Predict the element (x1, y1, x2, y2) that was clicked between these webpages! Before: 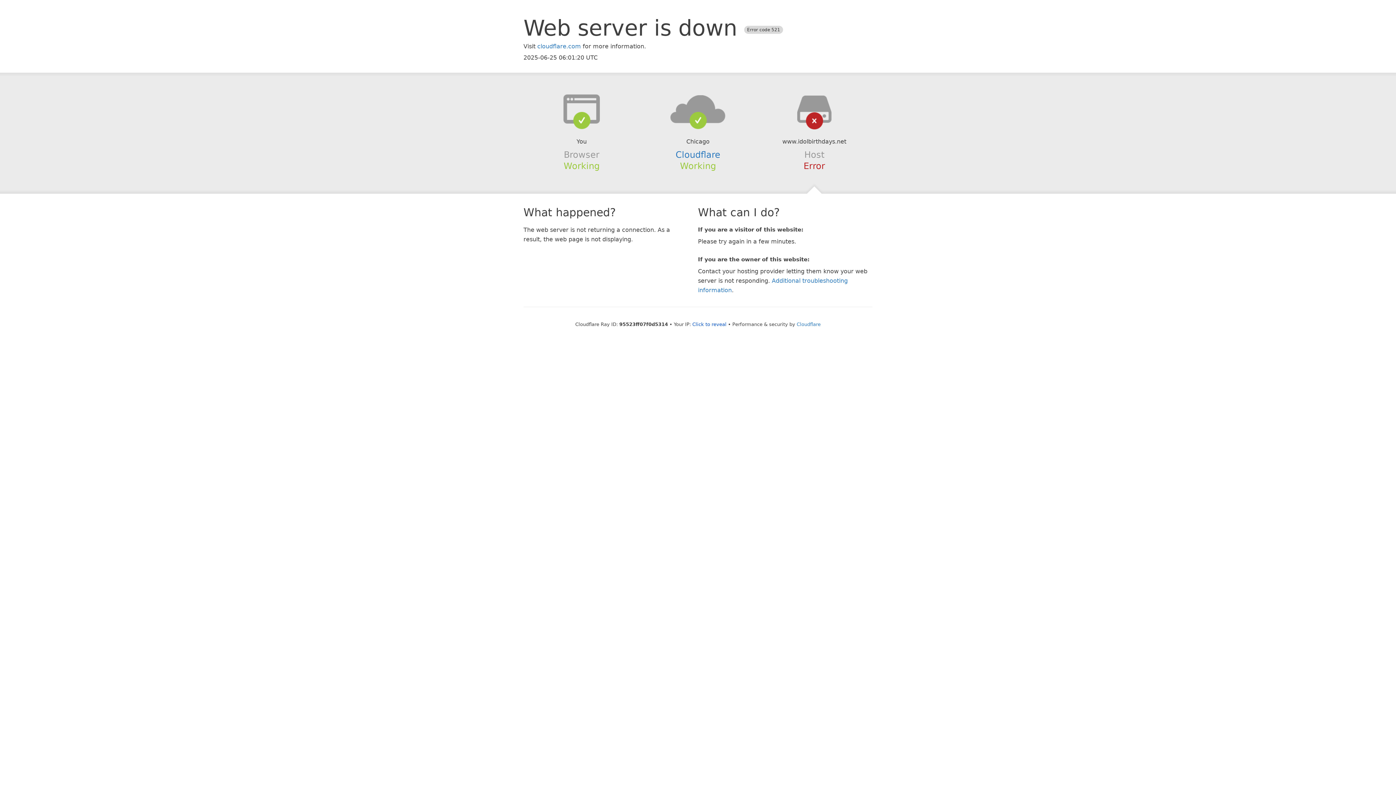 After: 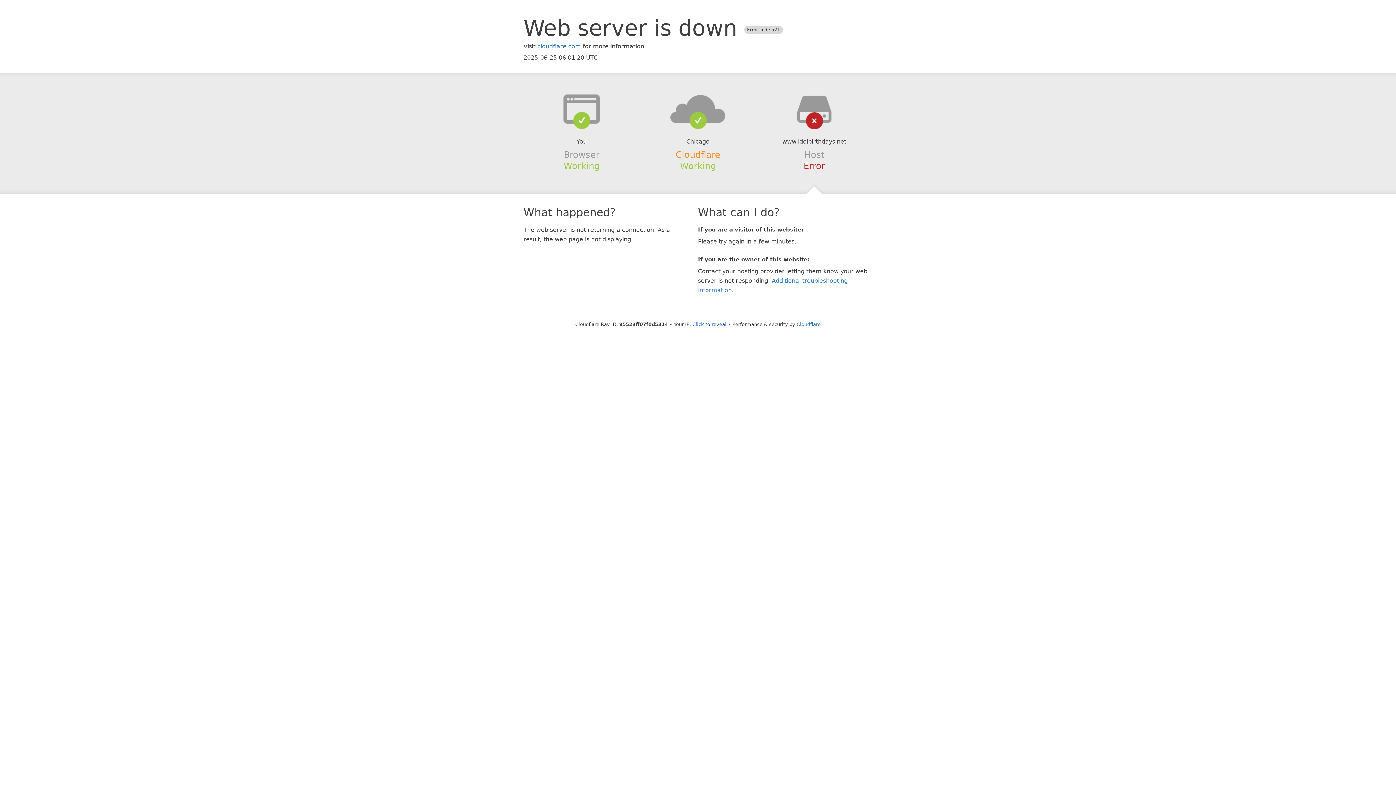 Action: label: Cloudflare bbox: (675, 149, 720, 159)